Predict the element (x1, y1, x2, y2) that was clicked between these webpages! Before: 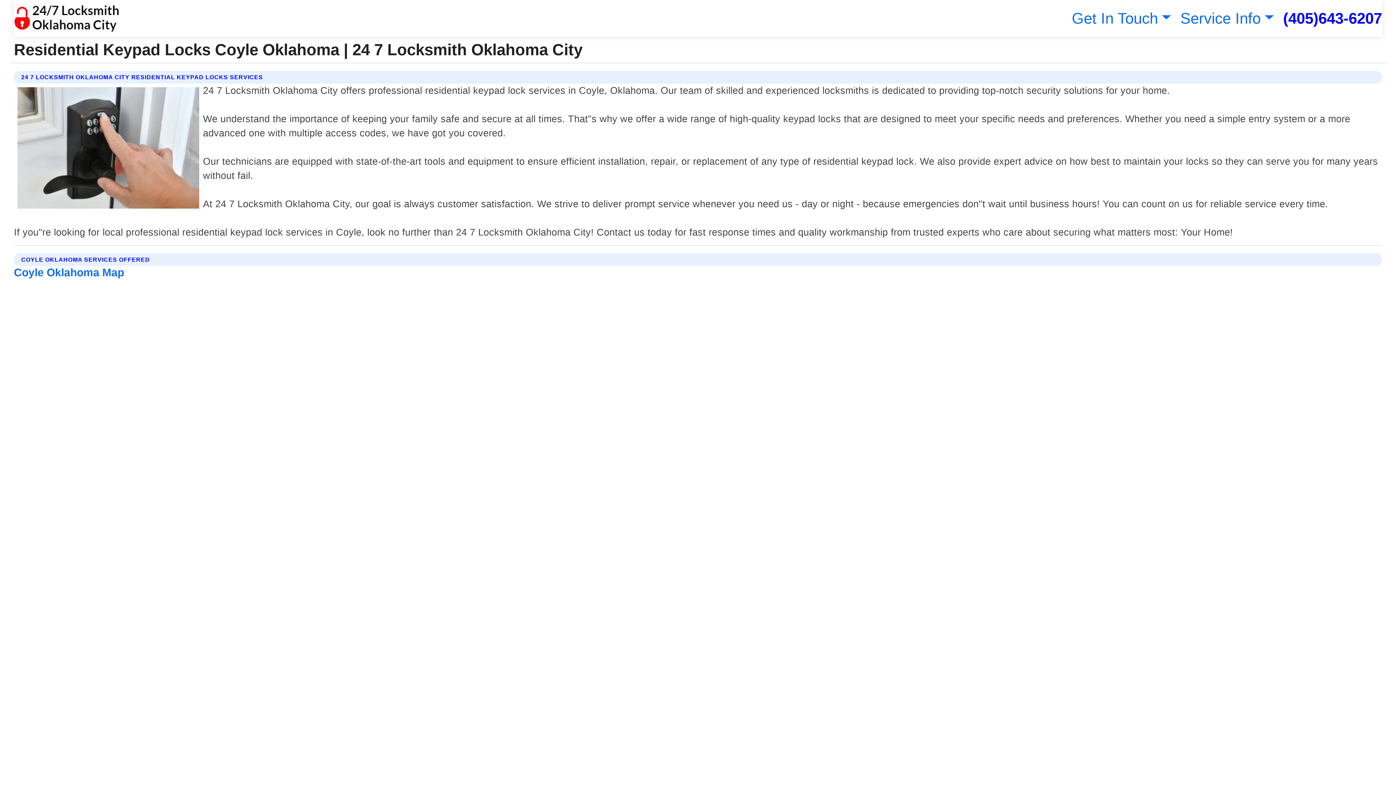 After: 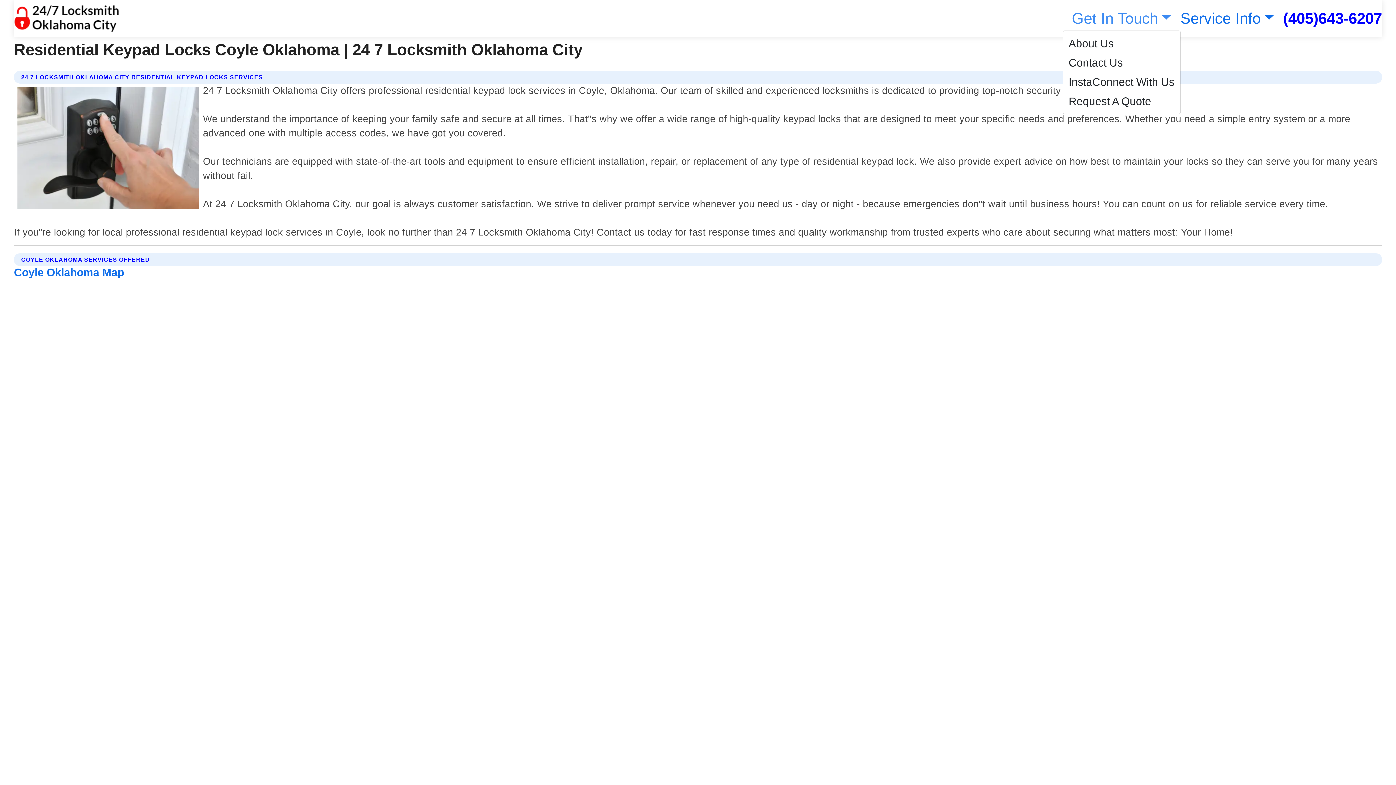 Action: bbox: (1068, 9, 1171, 26) label: Get In Touch